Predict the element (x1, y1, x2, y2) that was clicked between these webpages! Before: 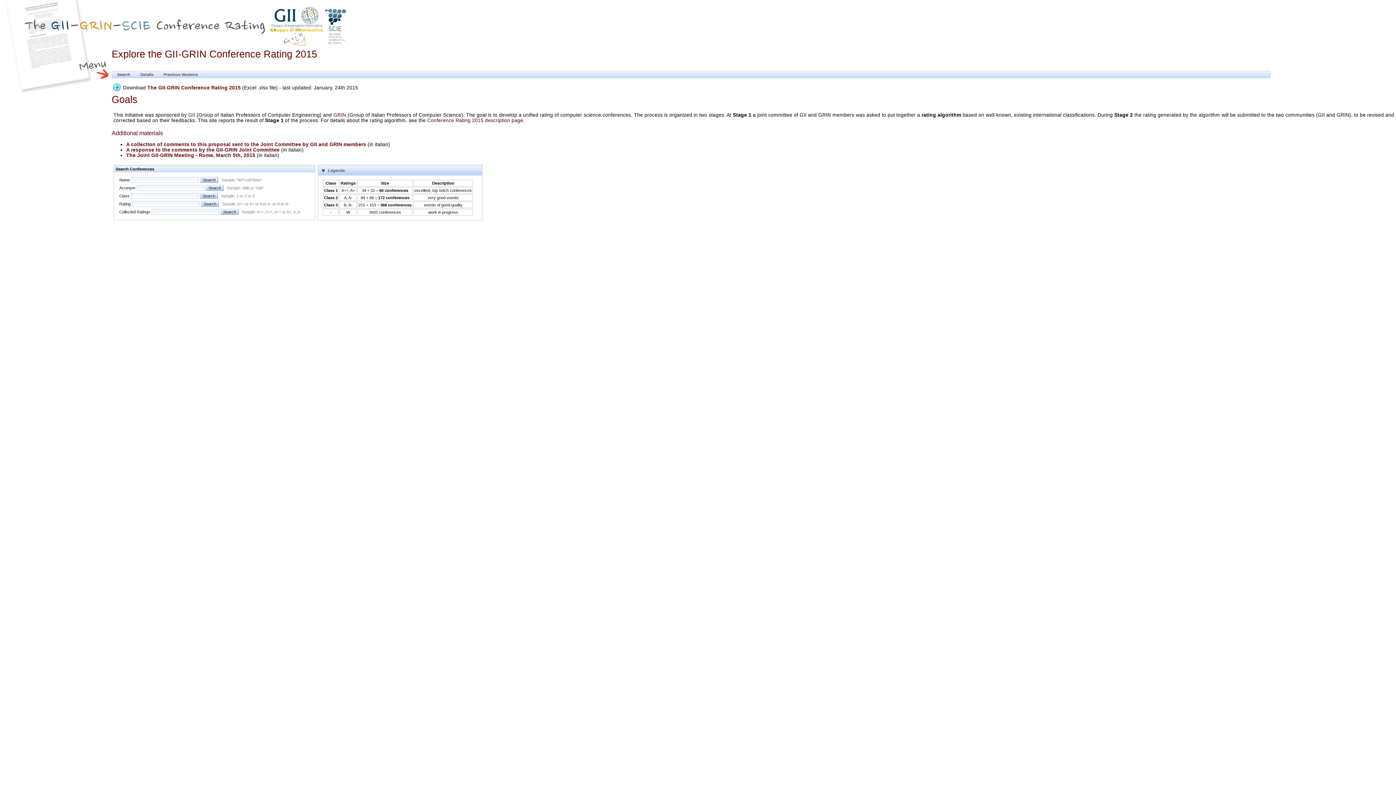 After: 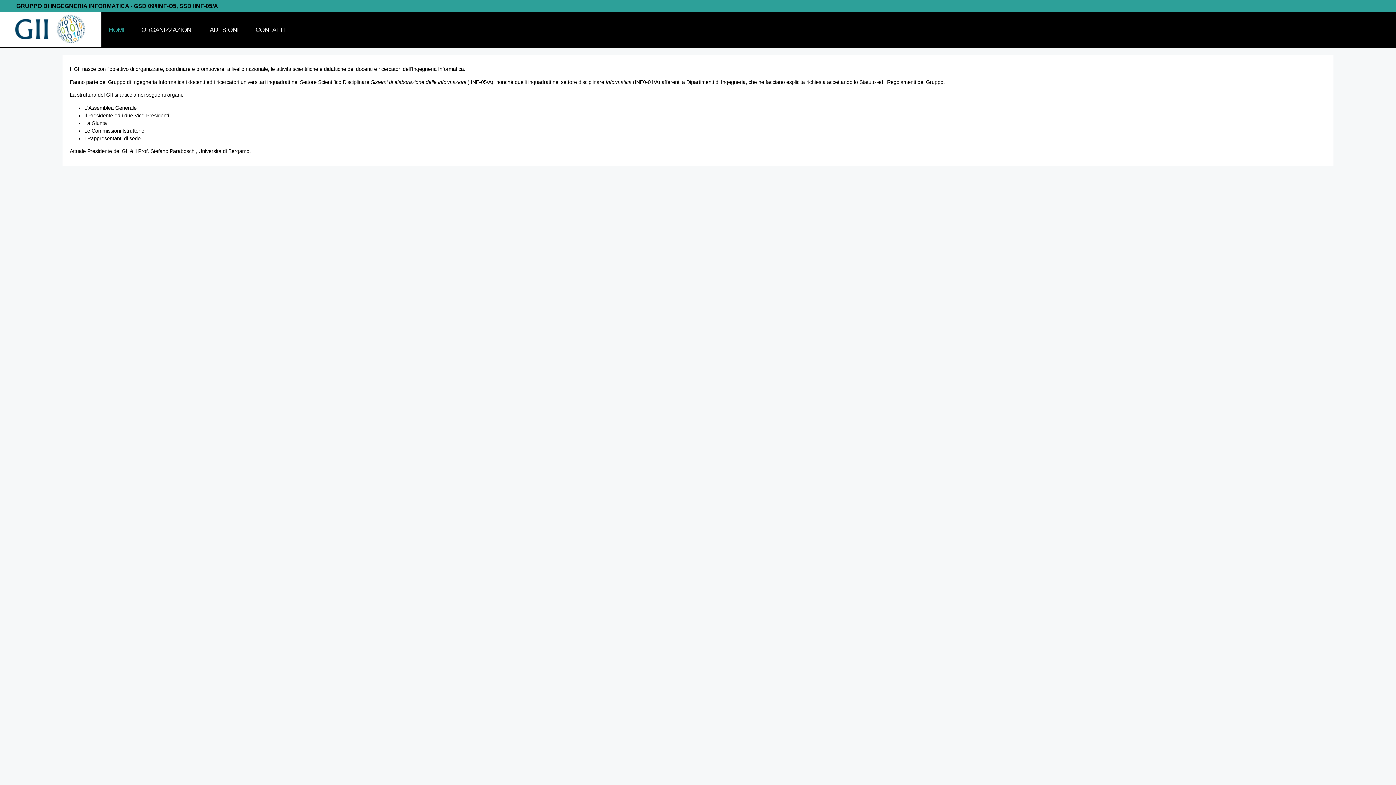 Action: bbox: (188, 112, 195, 117) label: GII